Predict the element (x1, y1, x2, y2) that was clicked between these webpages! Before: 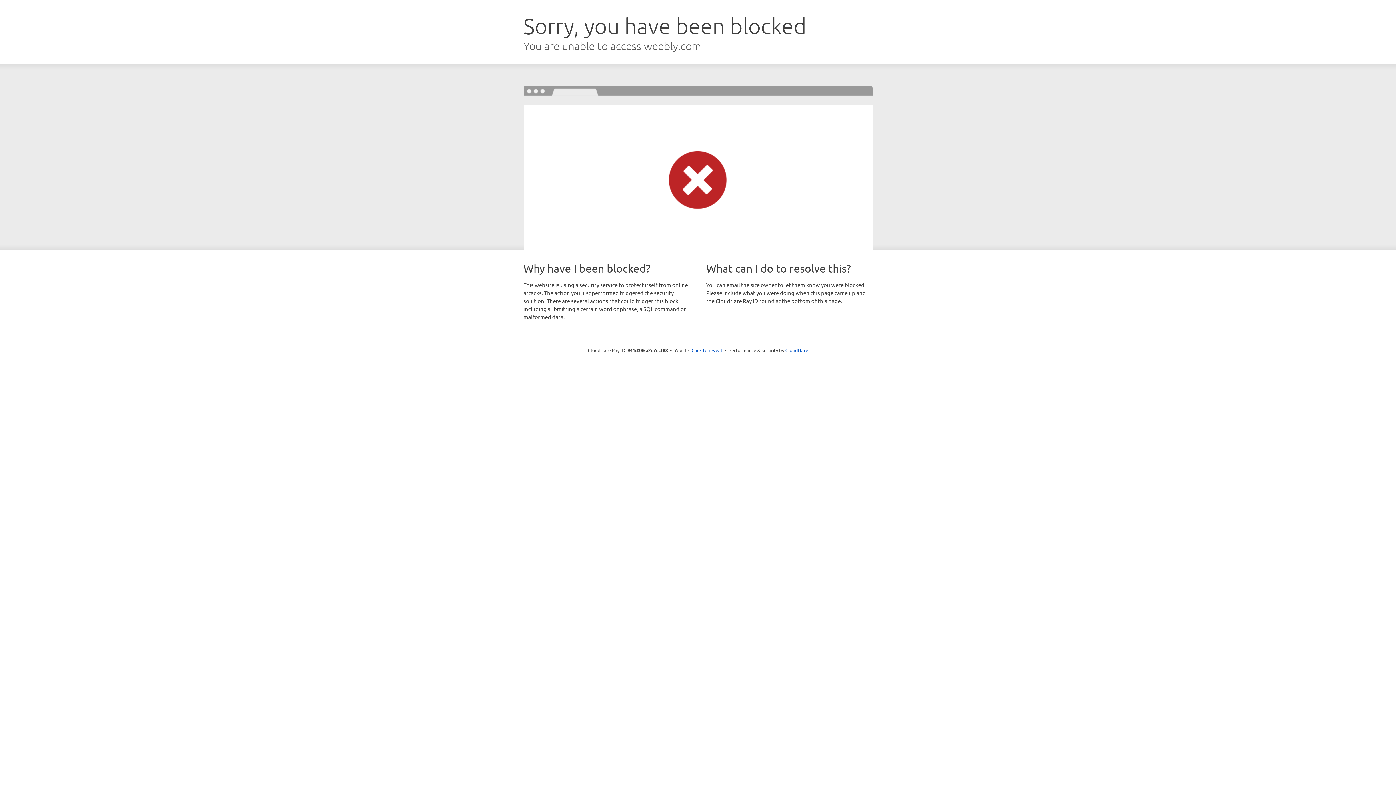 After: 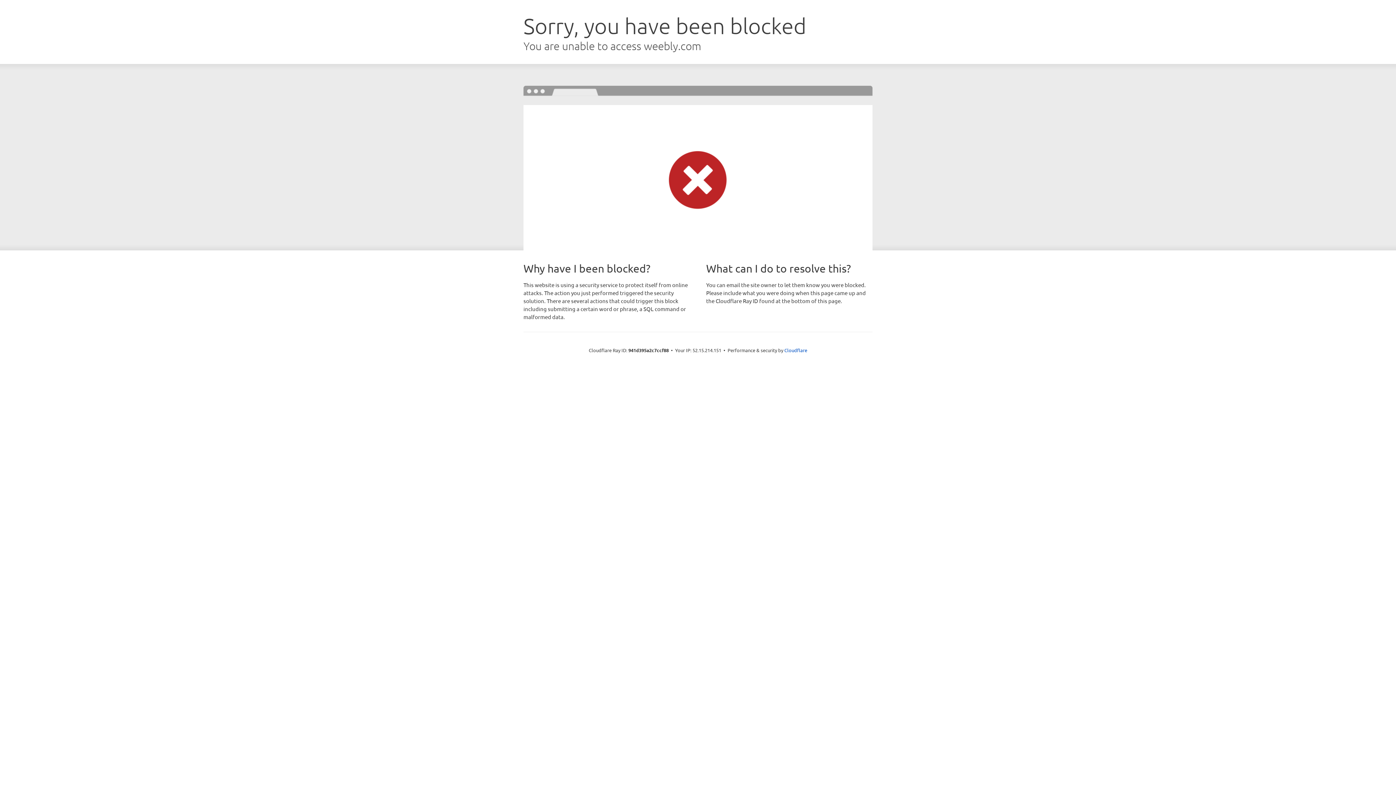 Action: label: Click to reveal bbox: (691, 346, 722, 353)